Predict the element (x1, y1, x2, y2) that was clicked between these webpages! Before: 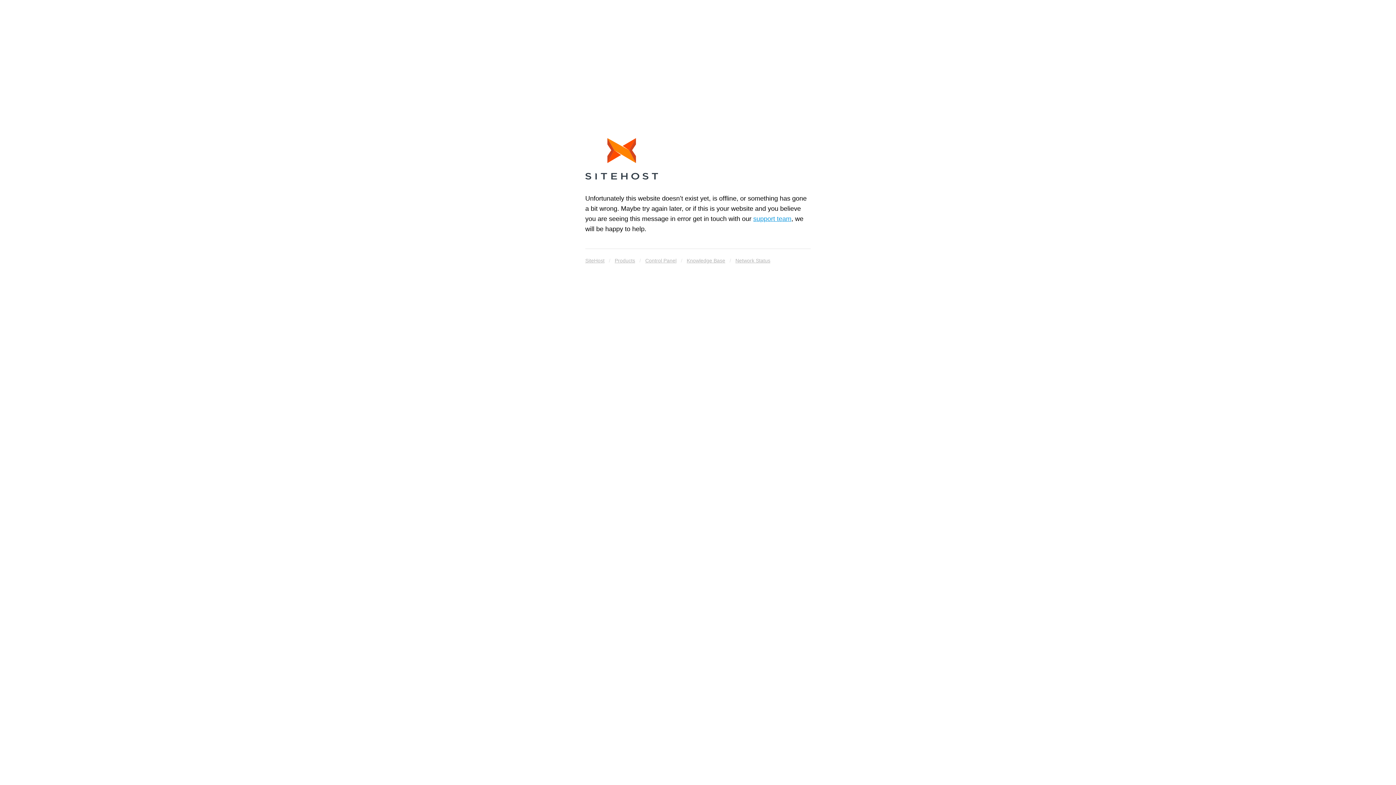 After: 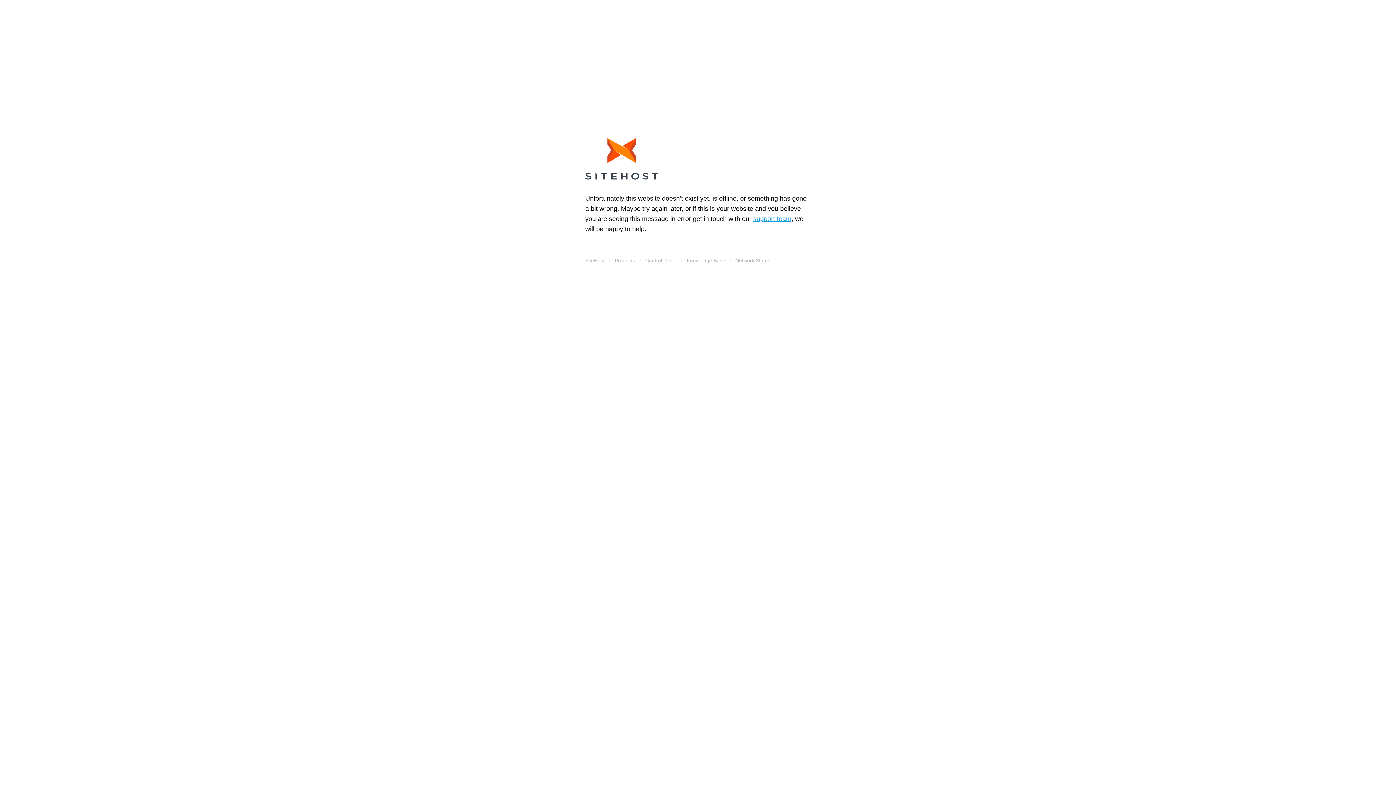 Action: bbox: (585, 138, 658, 182)